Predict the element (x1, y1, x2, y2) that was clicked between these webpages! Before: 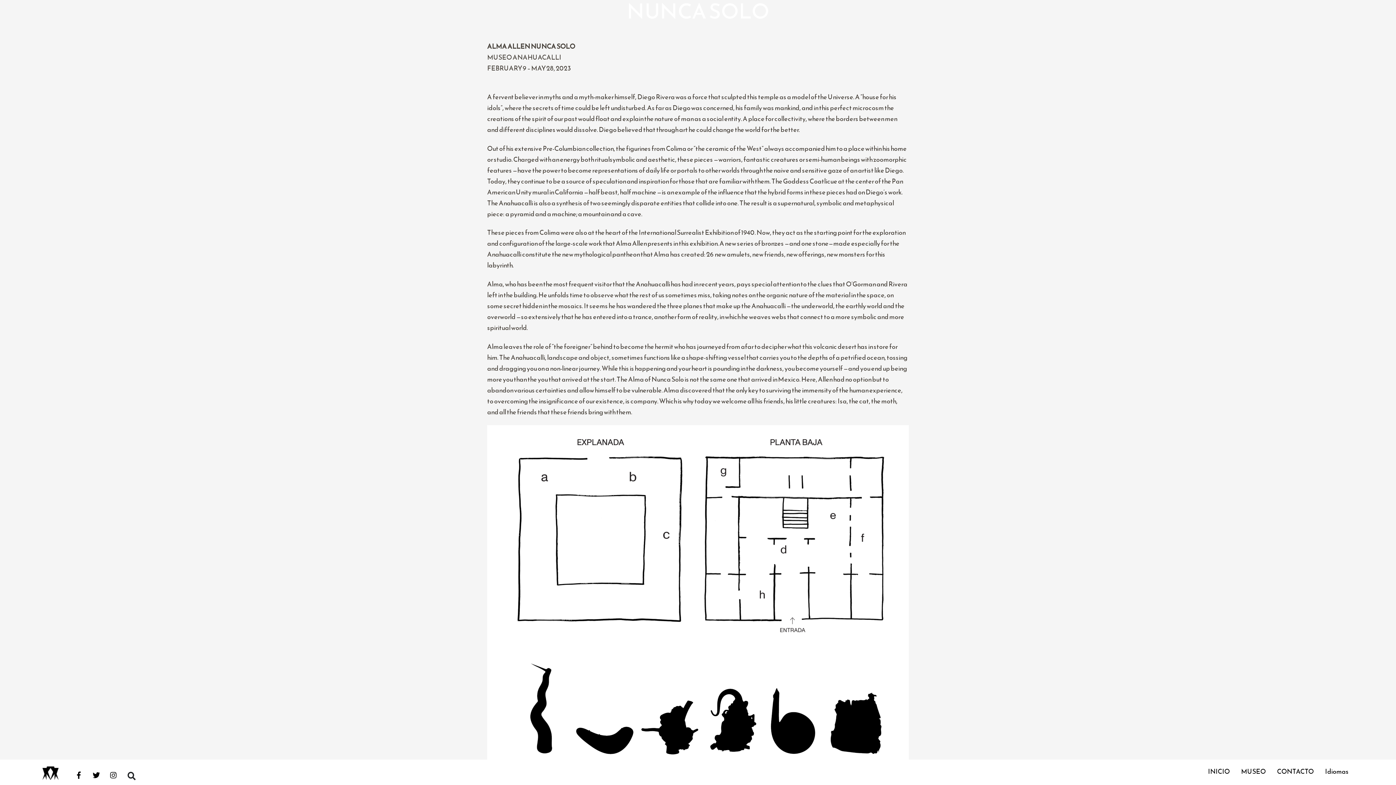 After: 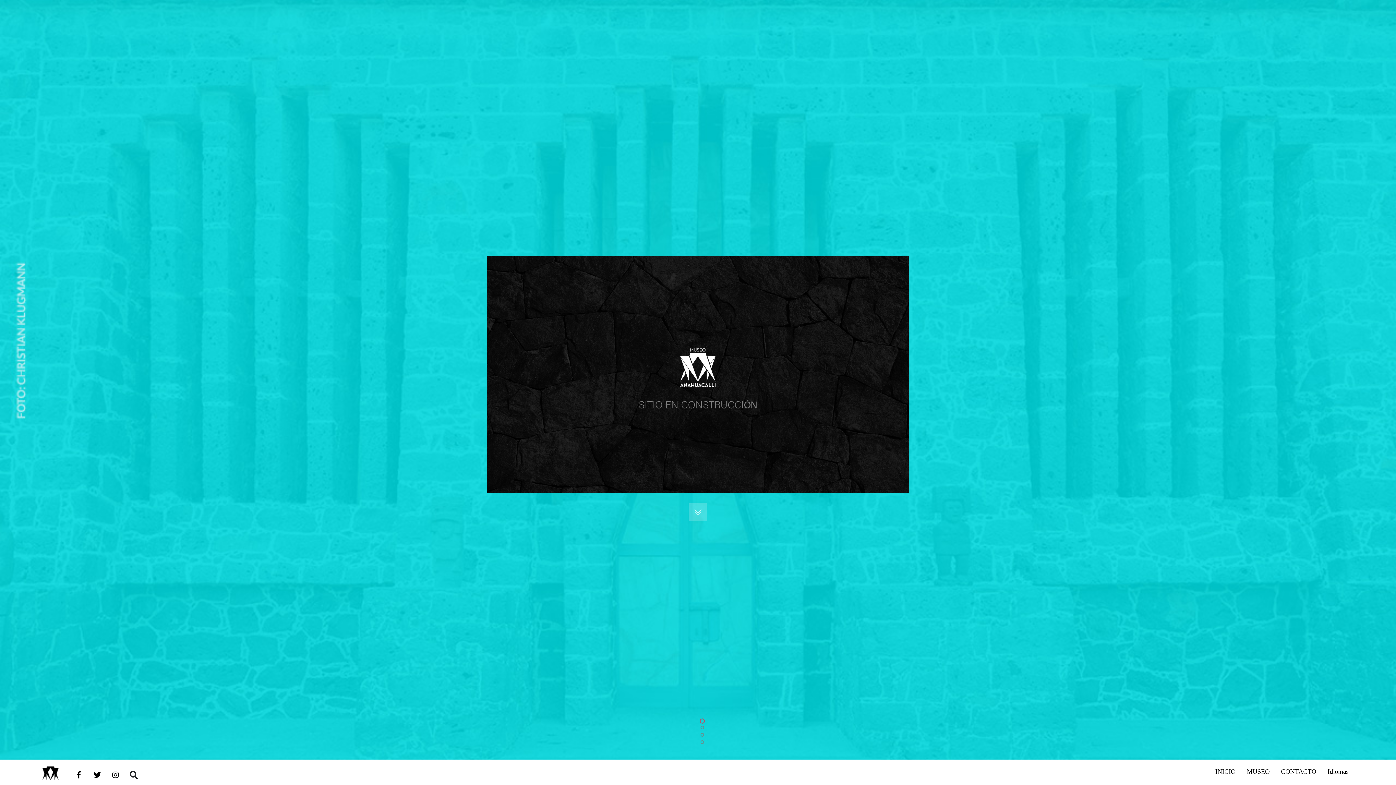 Action: bbox: (1202, 760, 1235, 781) label: INICIO